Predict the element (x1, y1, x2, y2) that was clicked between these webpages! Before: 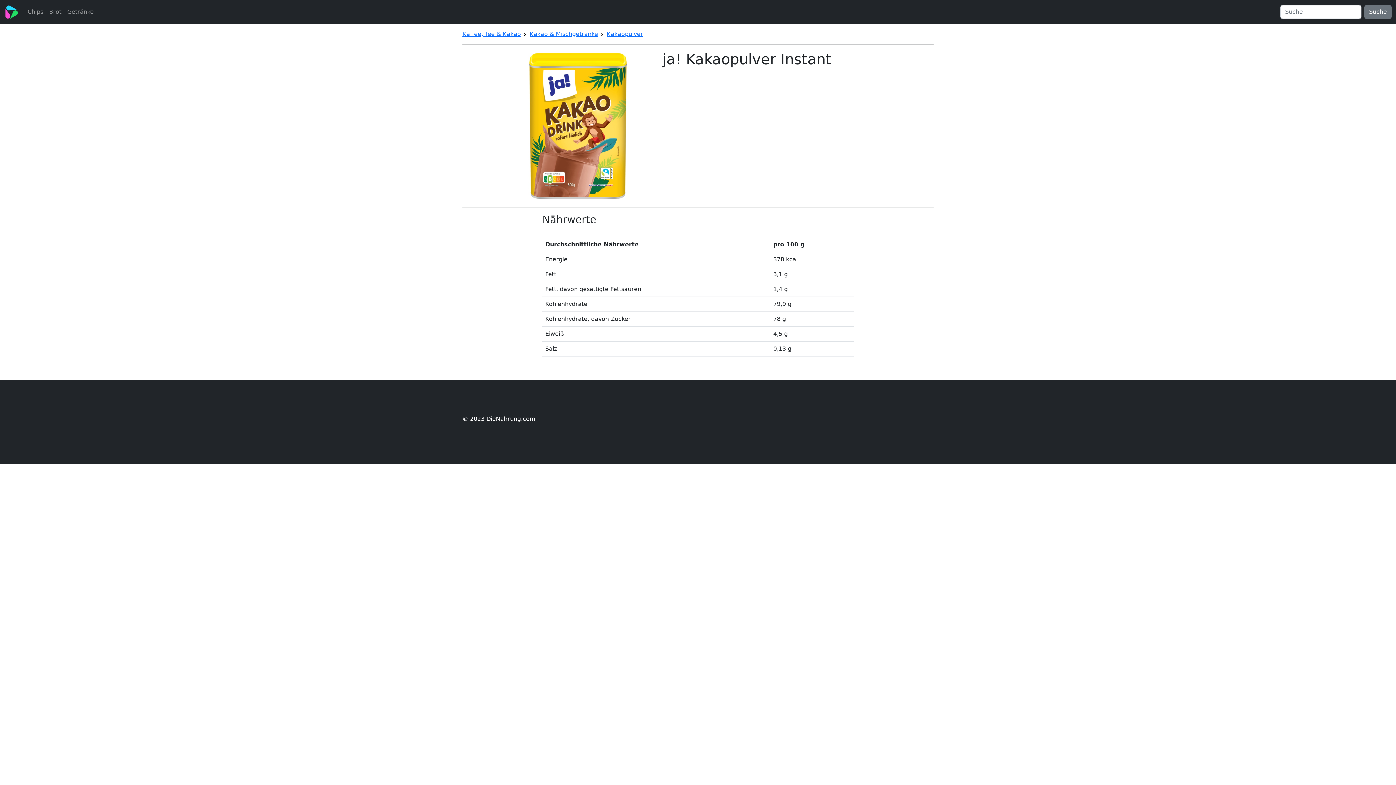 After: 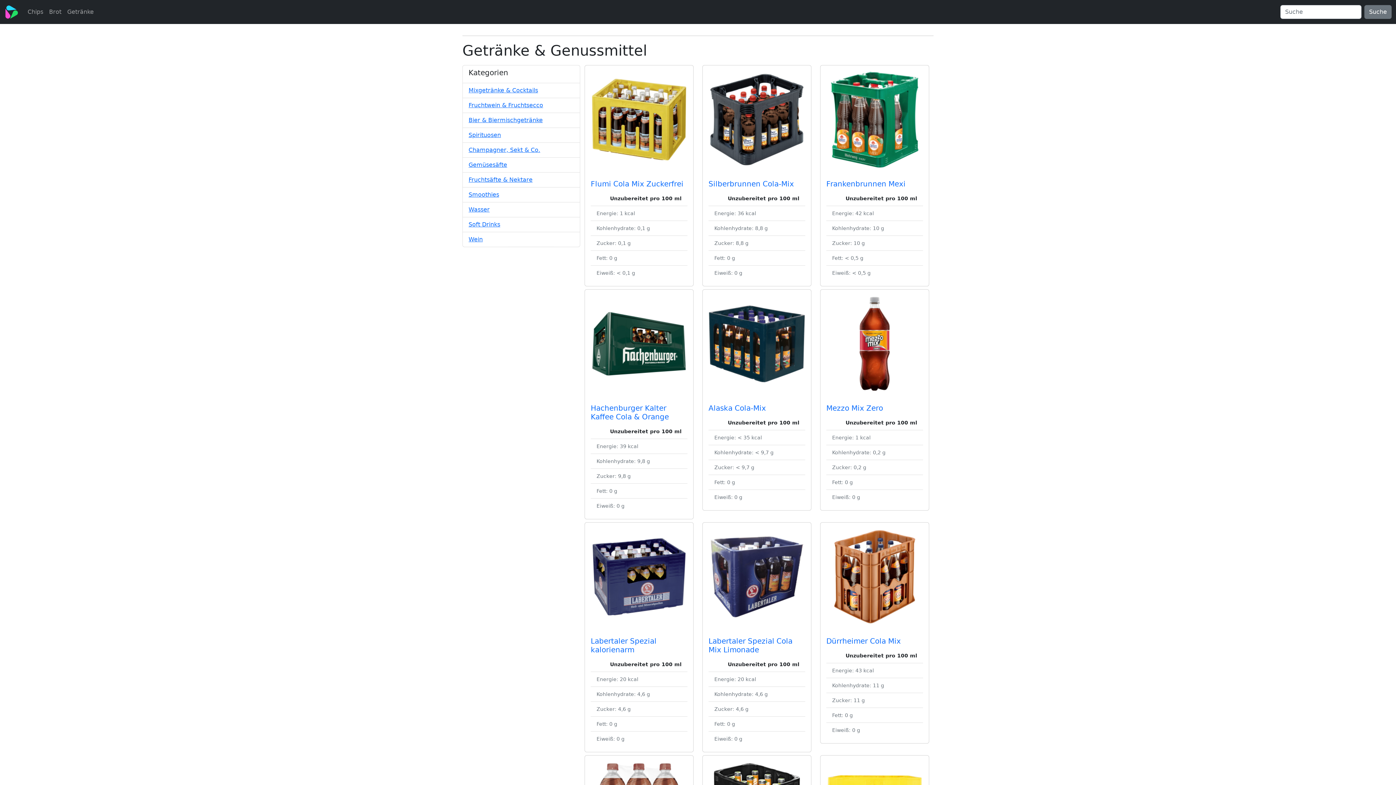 Action: bbox: (64, 4, 96, 19) label: Getränke